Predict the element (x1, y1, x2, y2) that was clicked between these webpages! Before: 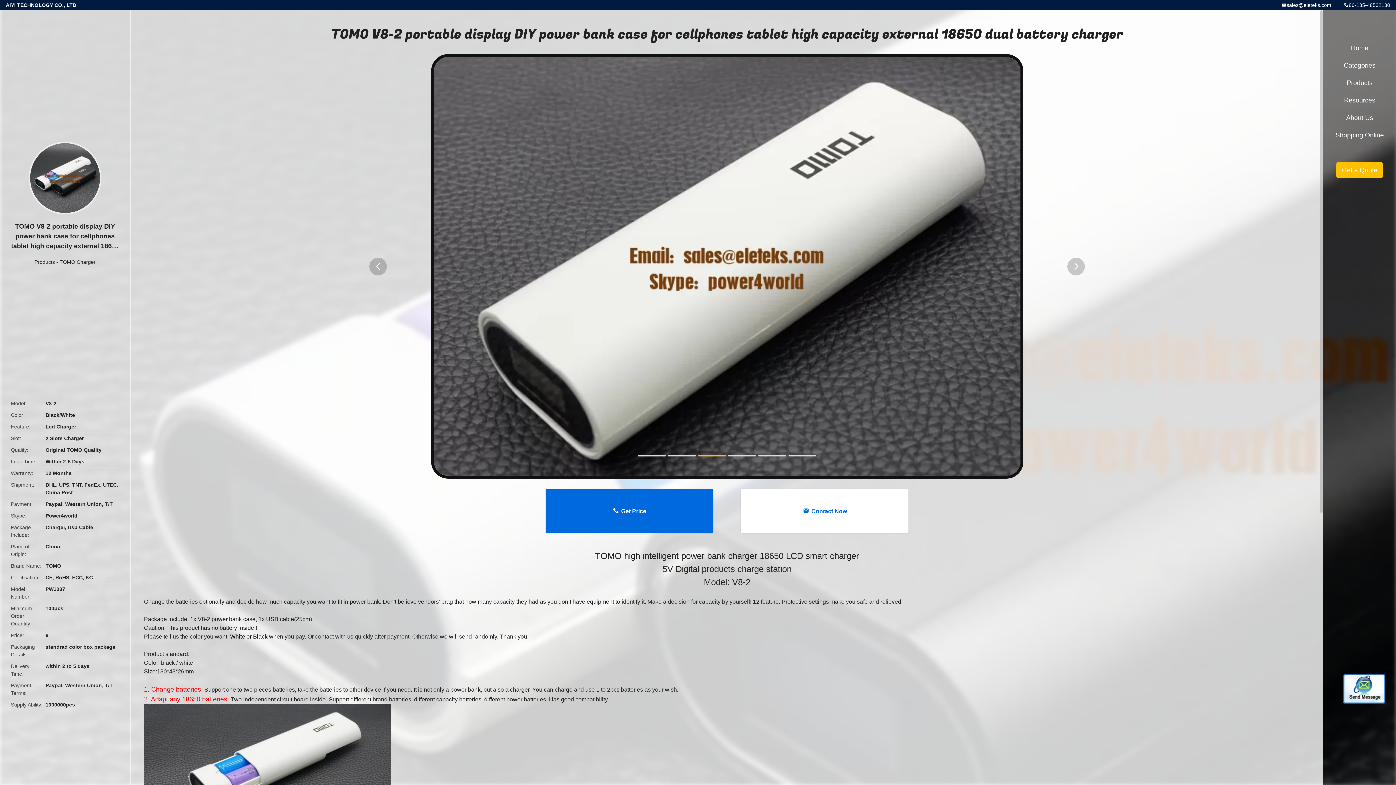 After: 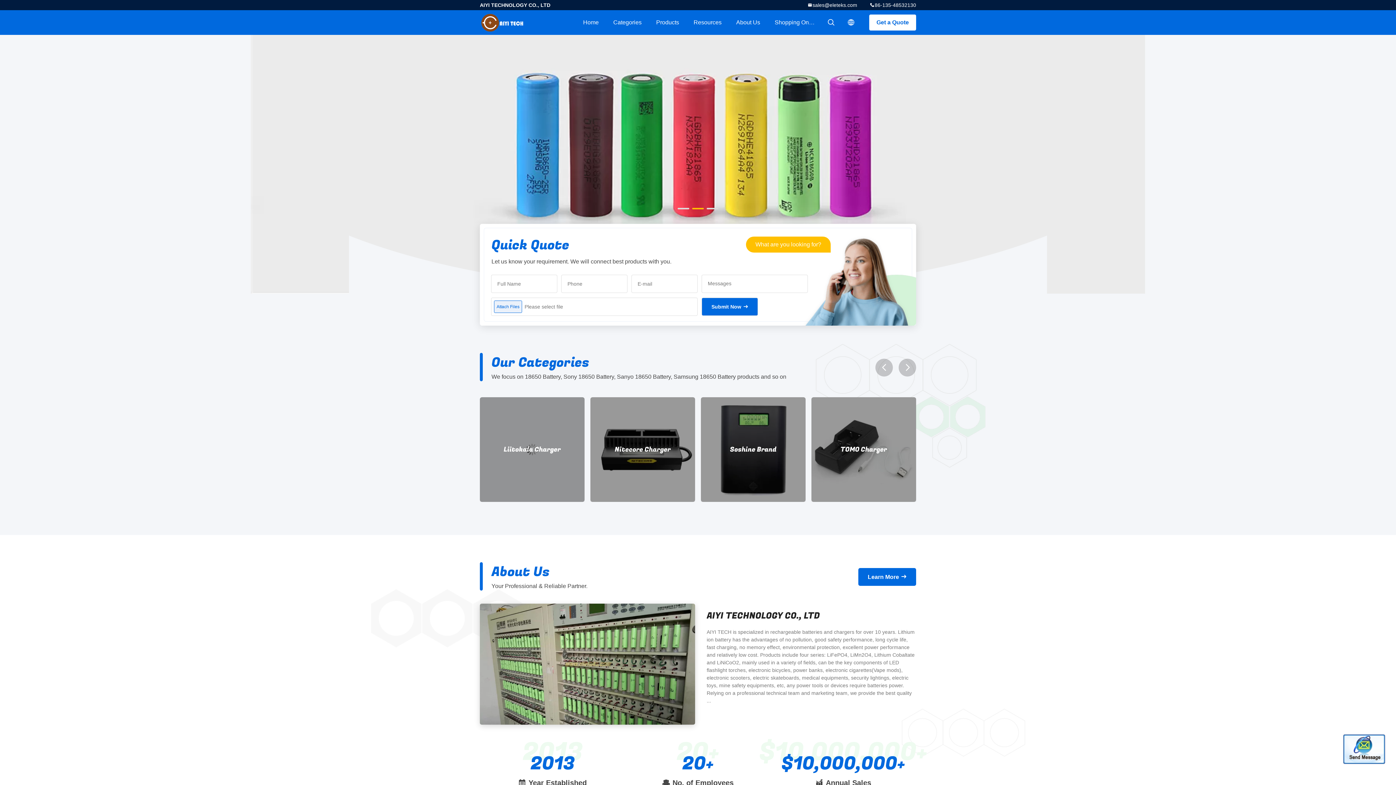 Action: bbox: (1327, 39, 1392, 56) label: Home